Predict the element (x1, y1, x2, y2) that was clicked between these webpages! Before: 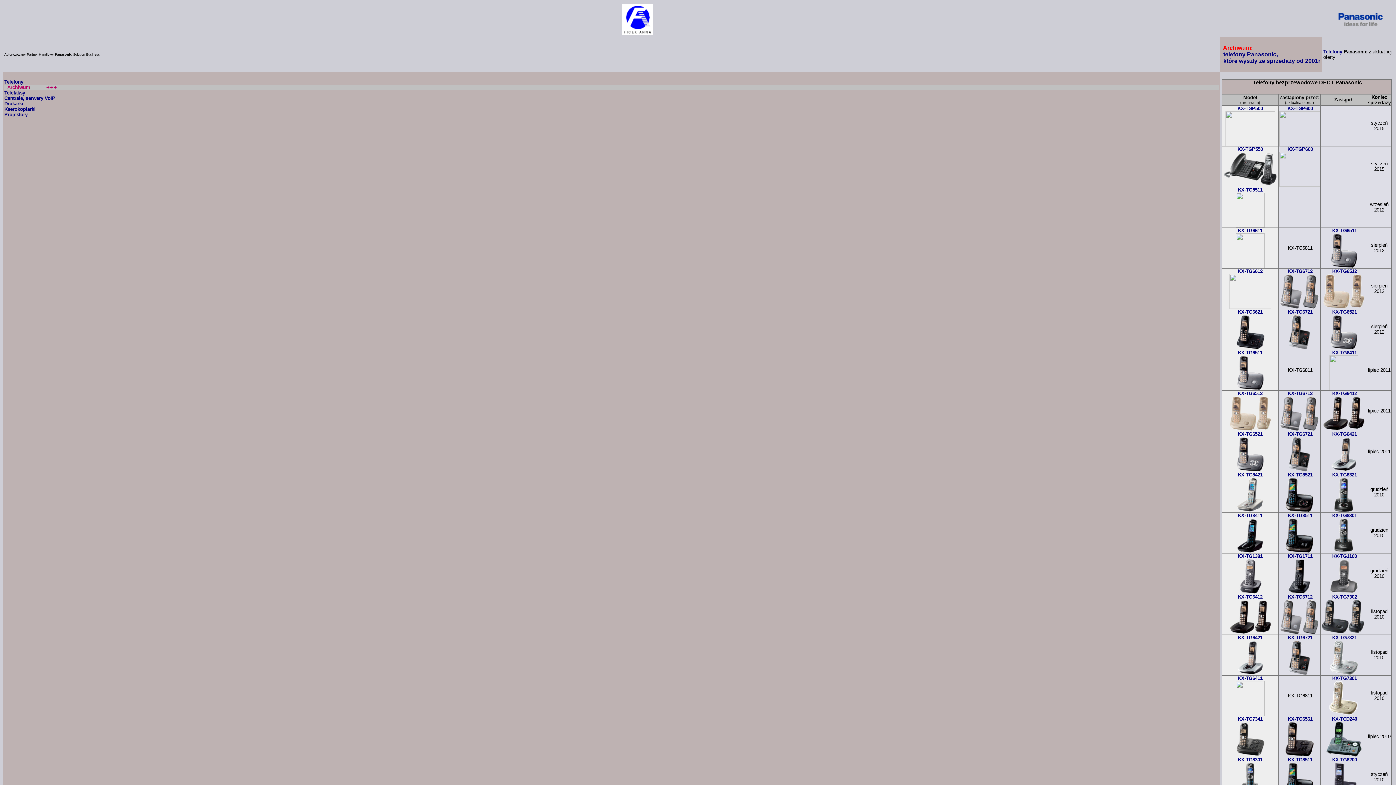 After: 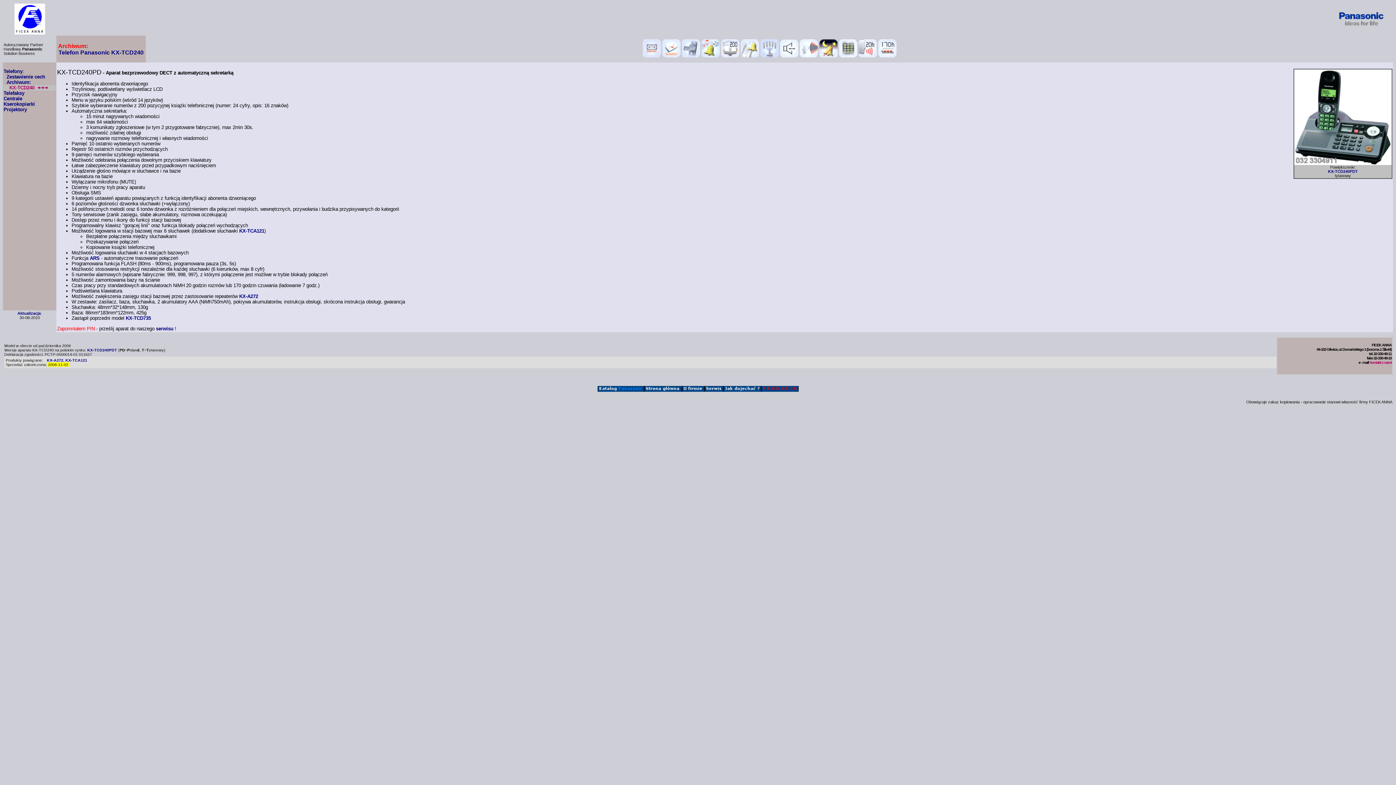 Action: label: KX-TCD240
 bbox: (1326, 716, 1362, 758)